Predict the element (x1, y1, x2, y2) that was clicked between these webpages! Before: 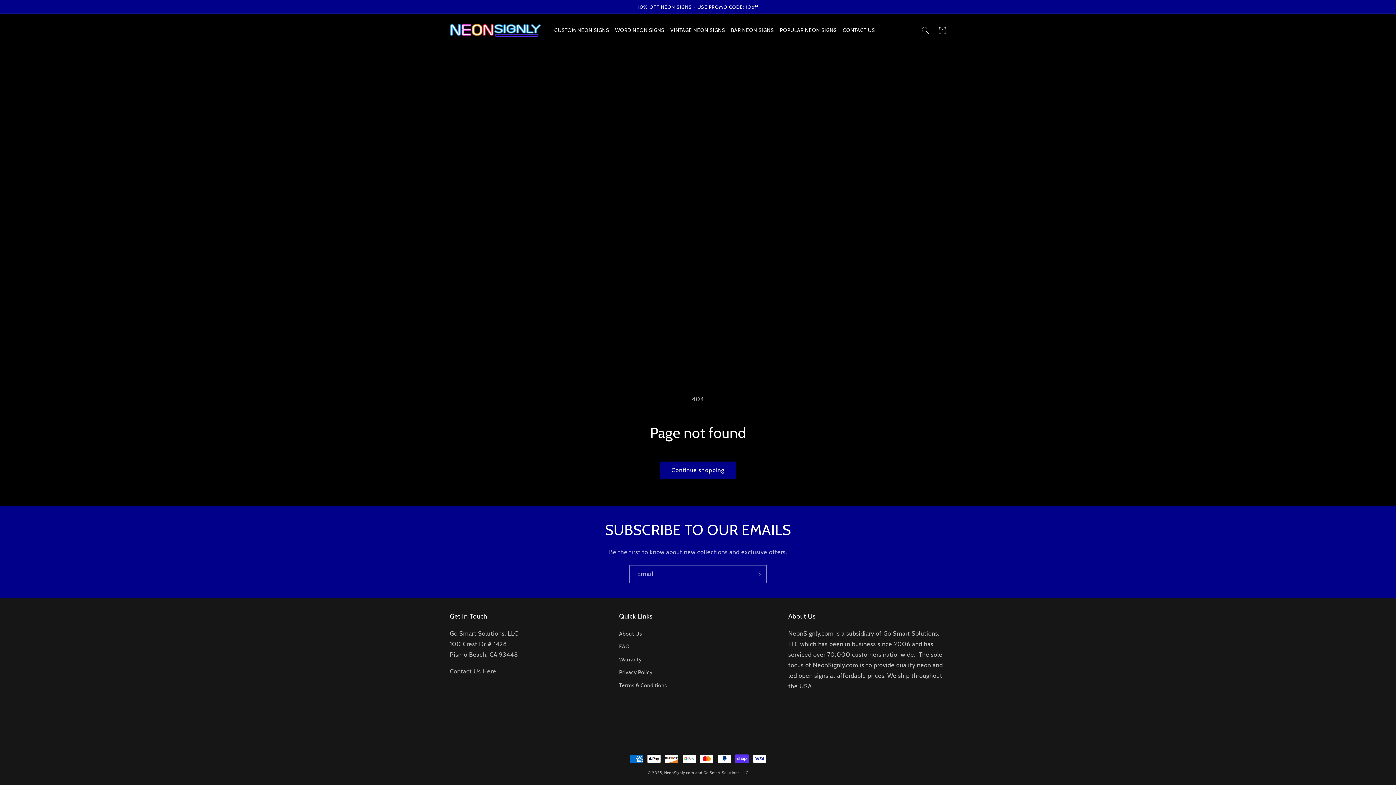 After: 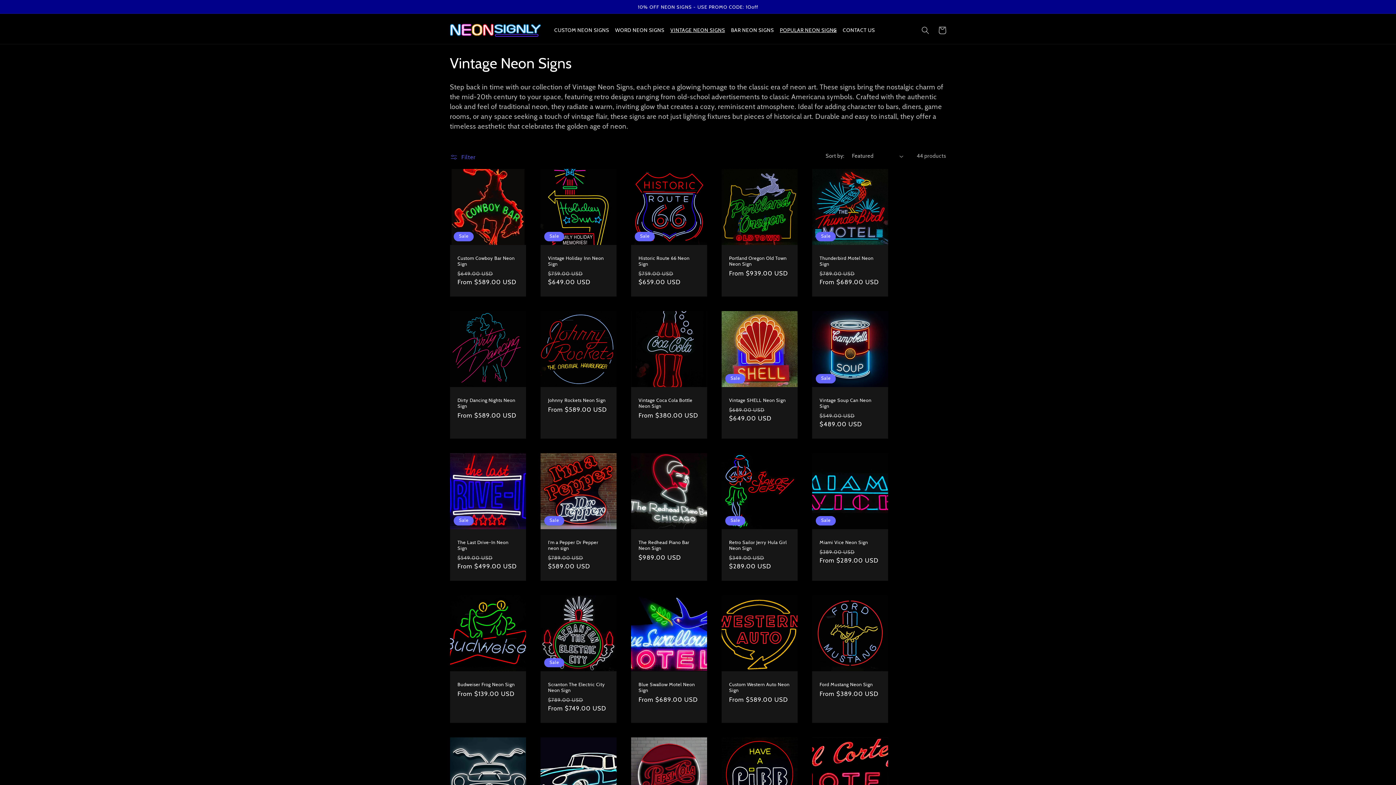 Action: label: VINTAGE NEON SIGNS bbox: (667, 24, 728, 36)